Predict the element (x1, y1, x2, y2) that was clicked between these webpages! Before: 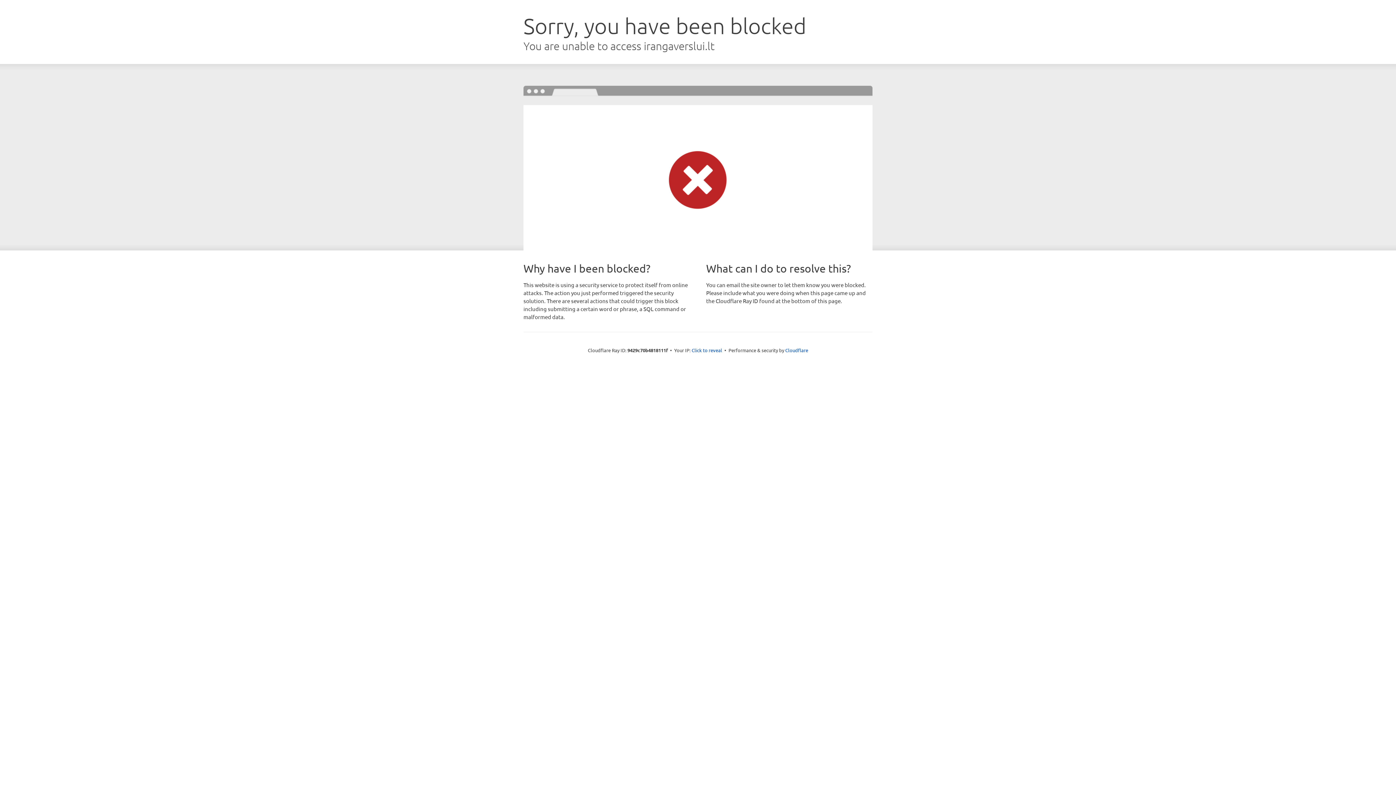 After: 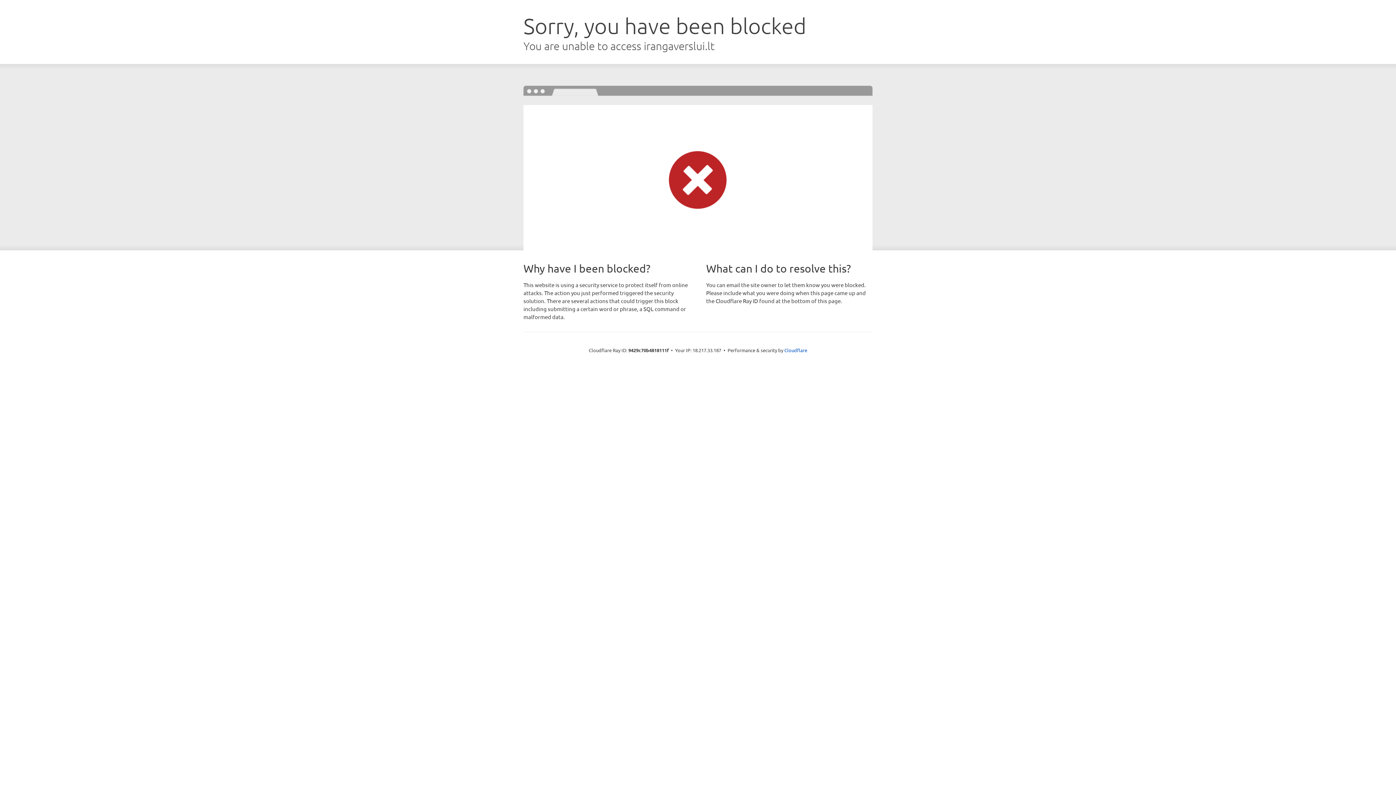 Action: label: Click to reveal bbox: (691, 346, 722, 353)